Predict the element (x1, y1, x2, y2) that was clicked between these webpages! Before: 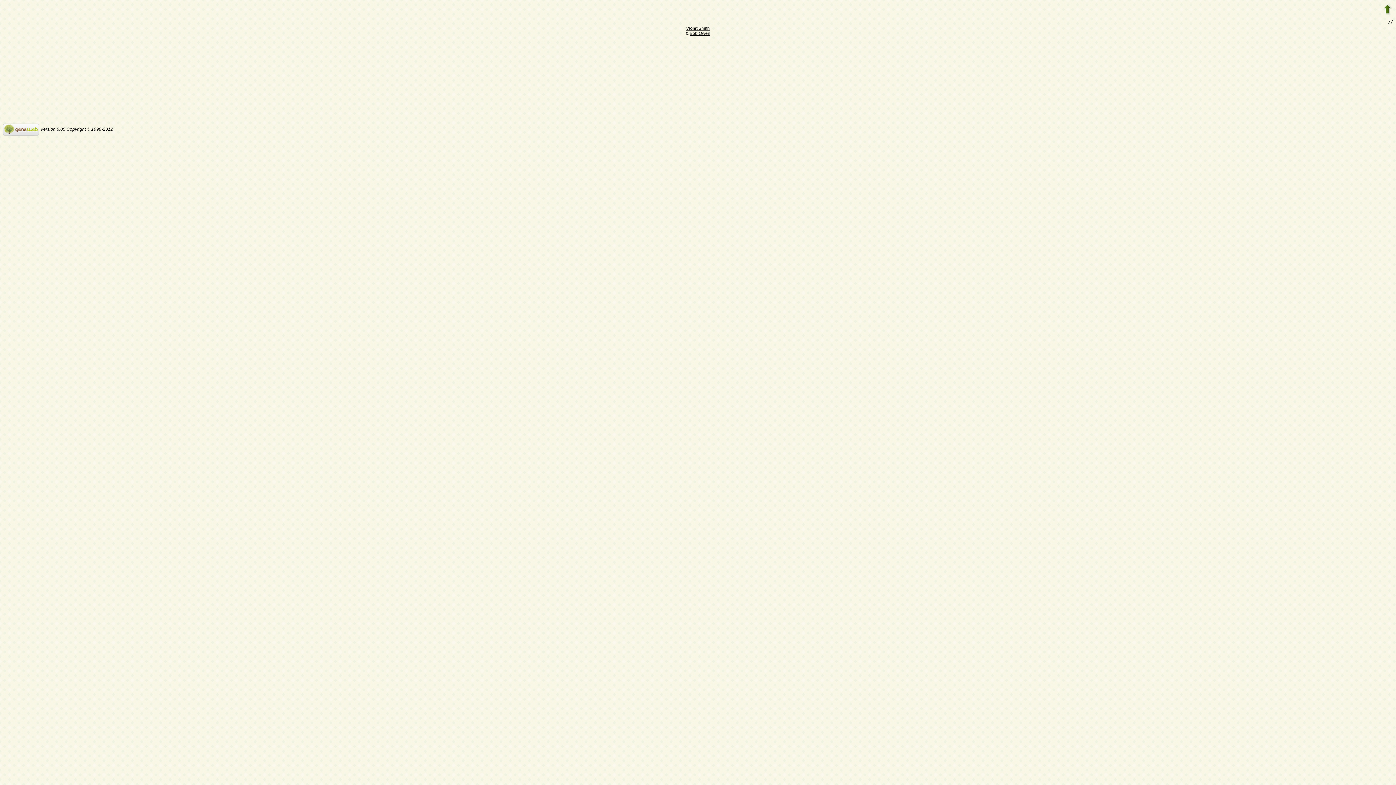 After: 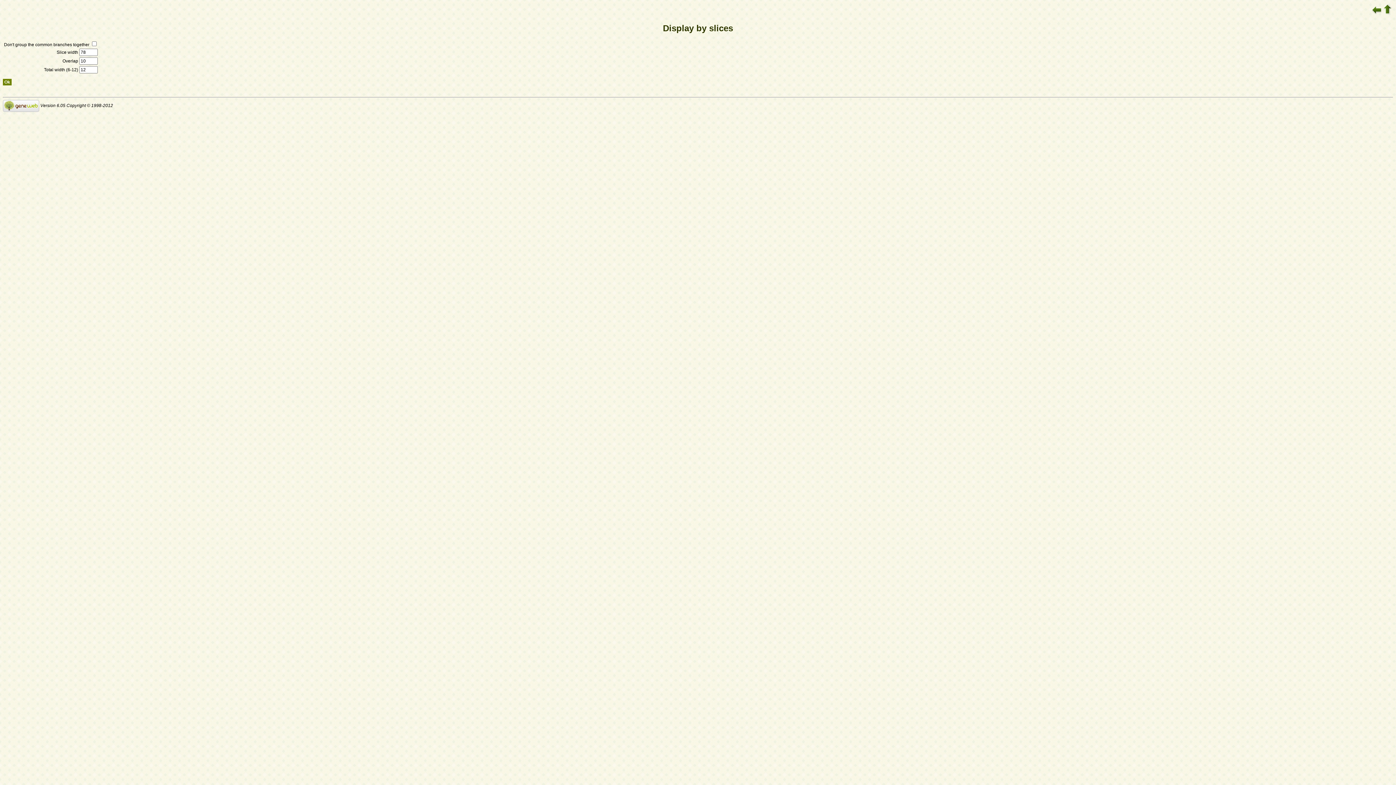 Action: label: // bbox: (1388, 19, 1393, 24)